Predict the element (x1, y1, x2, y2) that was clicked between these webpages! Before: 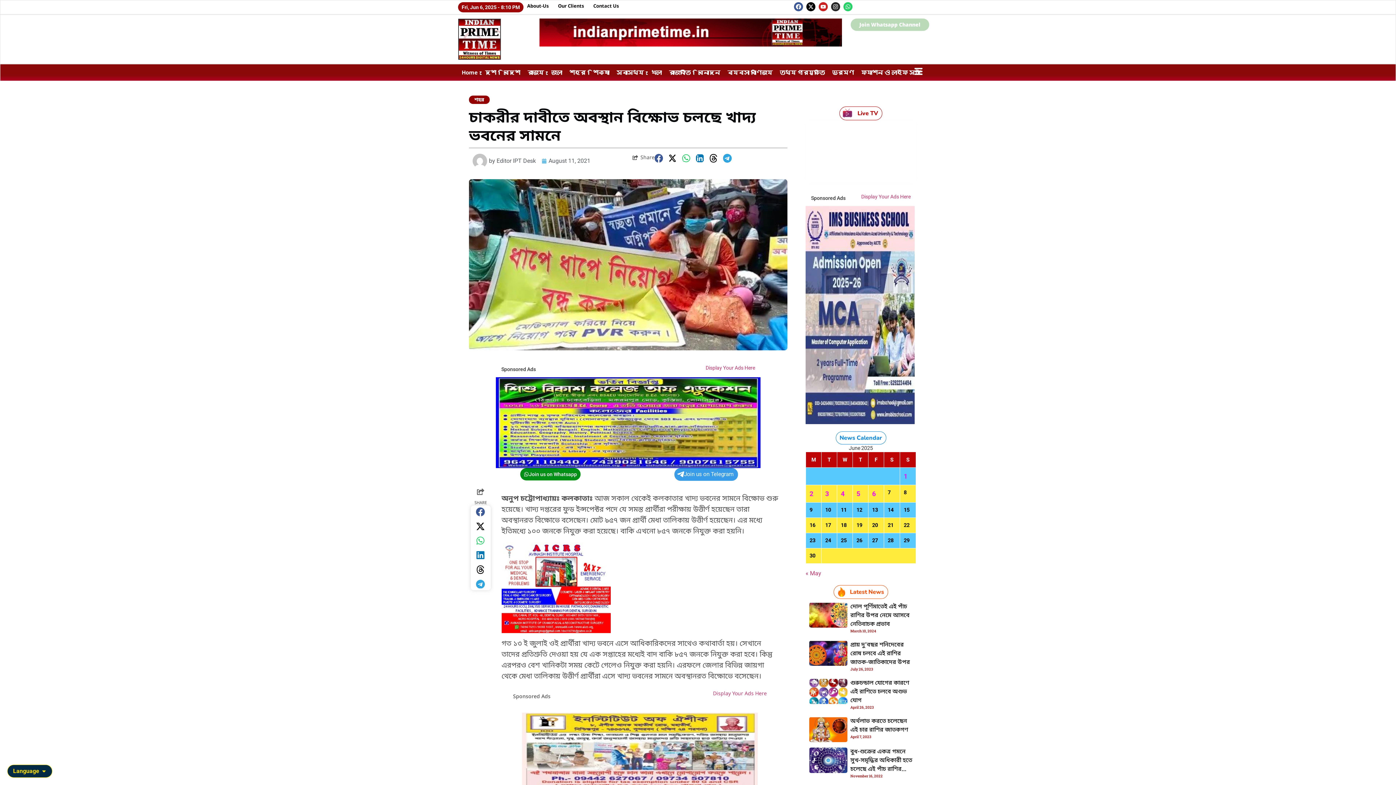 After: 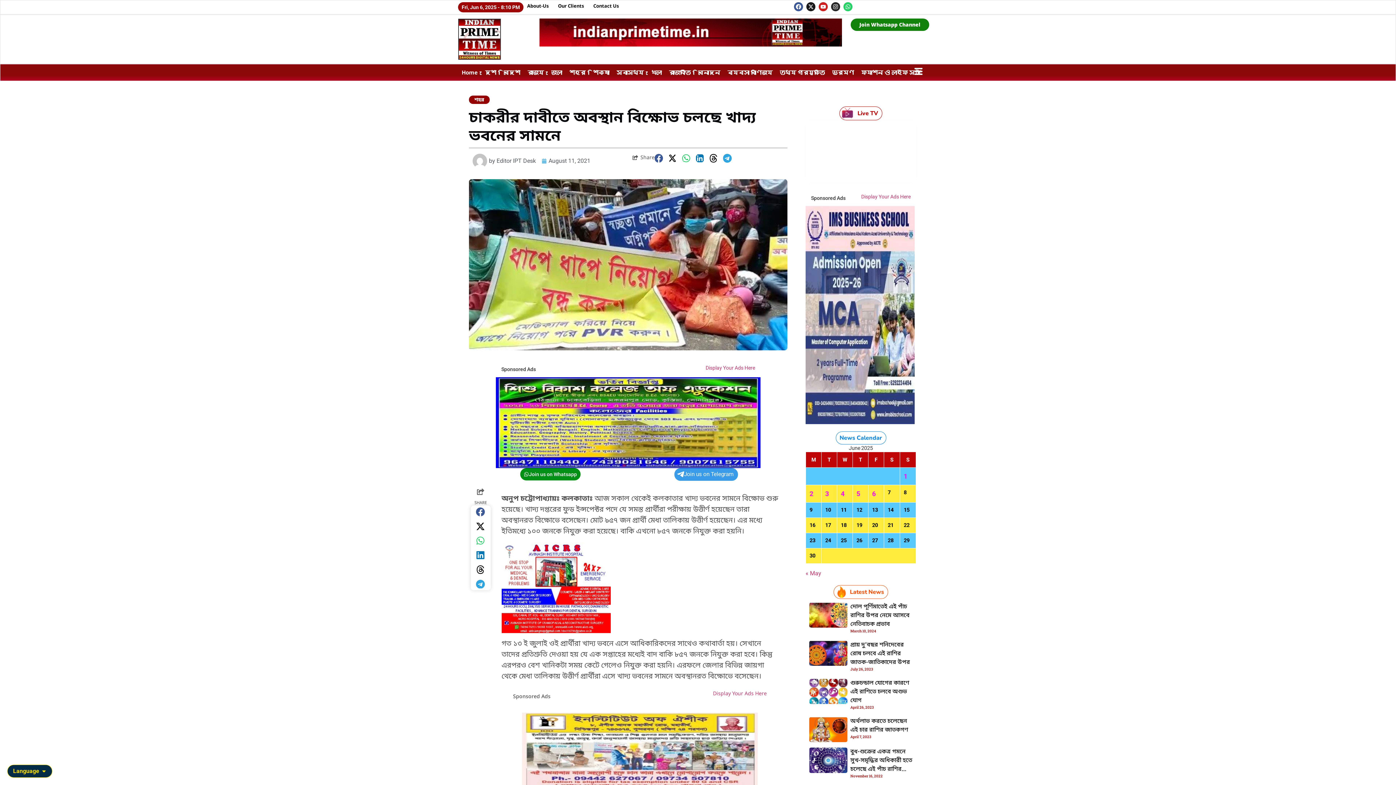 Action: bbox: (806, 2, 815, 11) label: X-twitter